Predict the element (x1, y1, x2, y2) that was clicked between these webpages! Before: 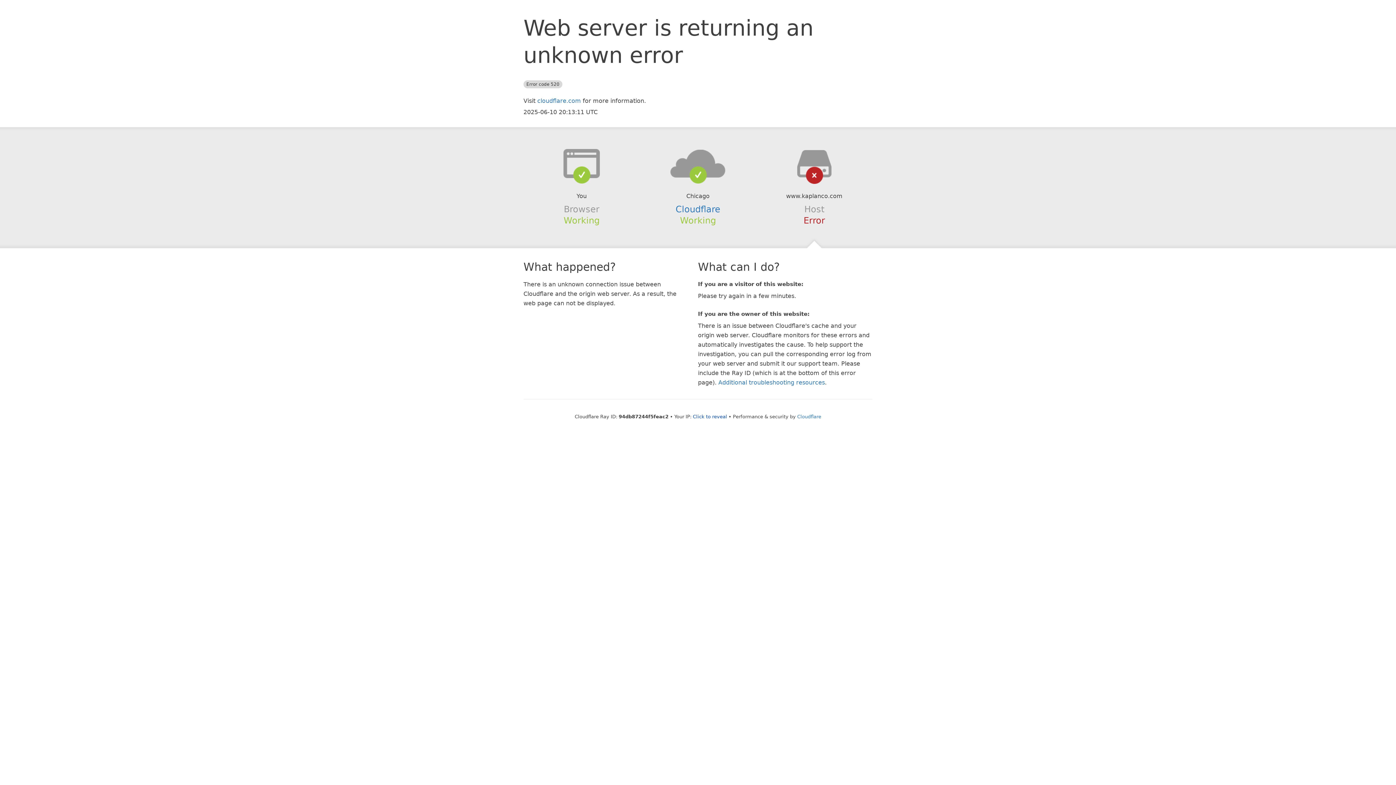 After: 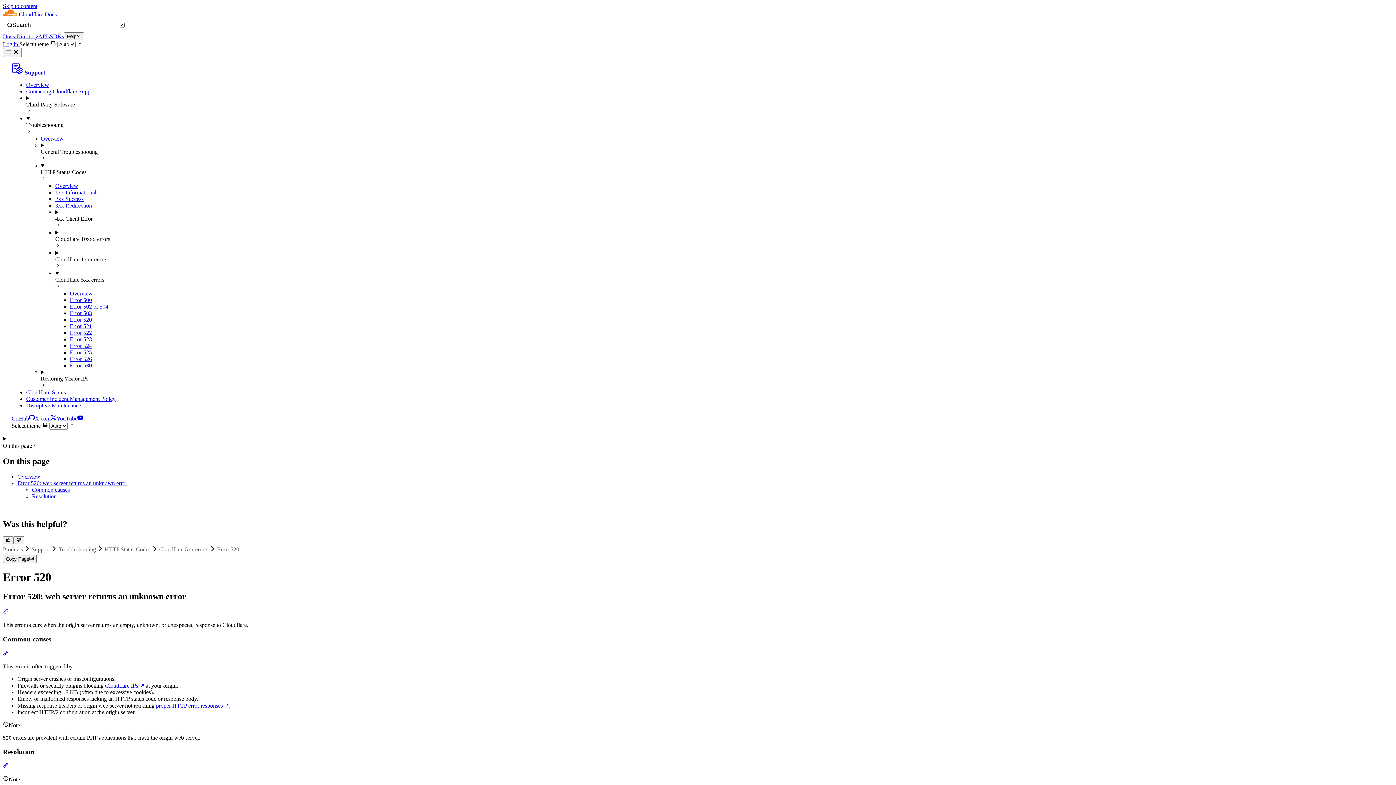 Action: bbox: (718, 379, 825, 386) label: Additional troubleshooting resources